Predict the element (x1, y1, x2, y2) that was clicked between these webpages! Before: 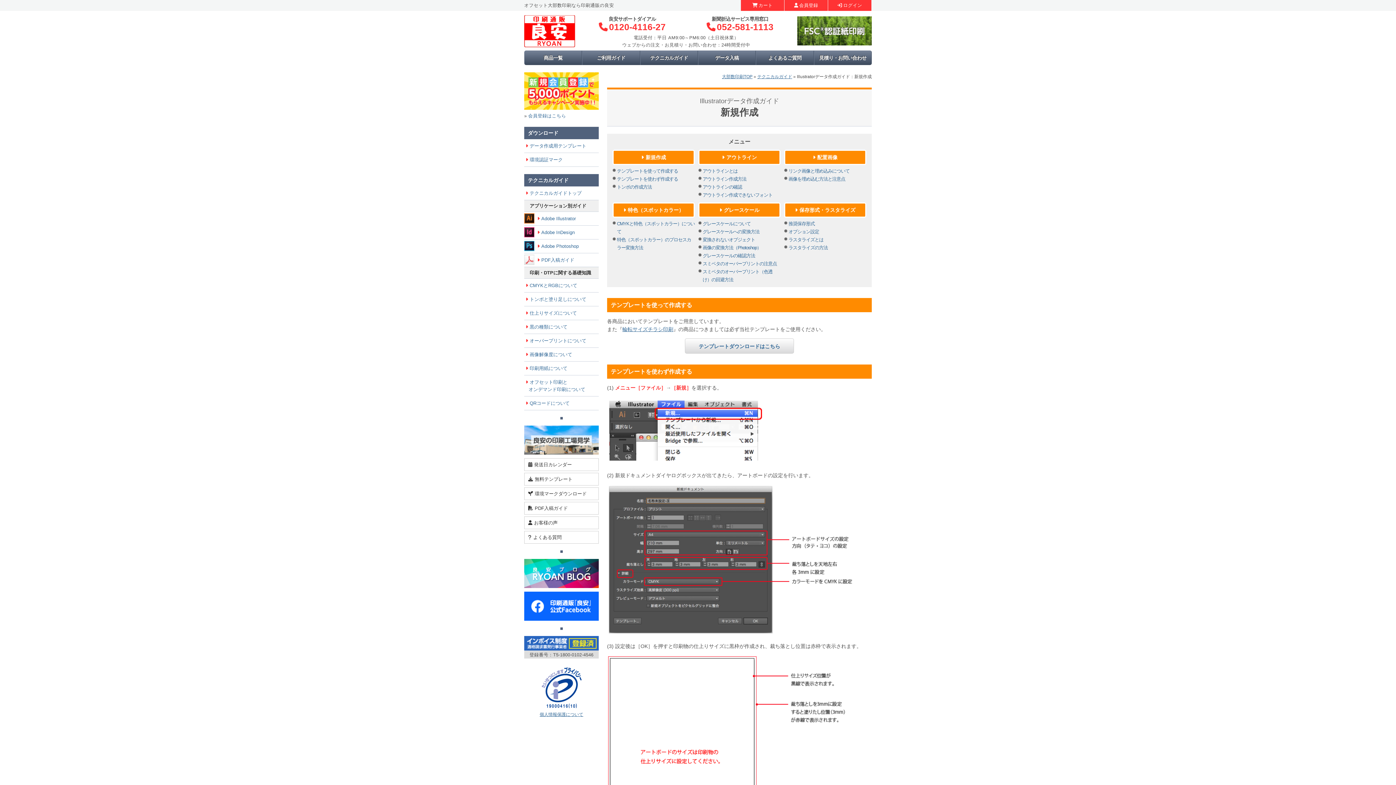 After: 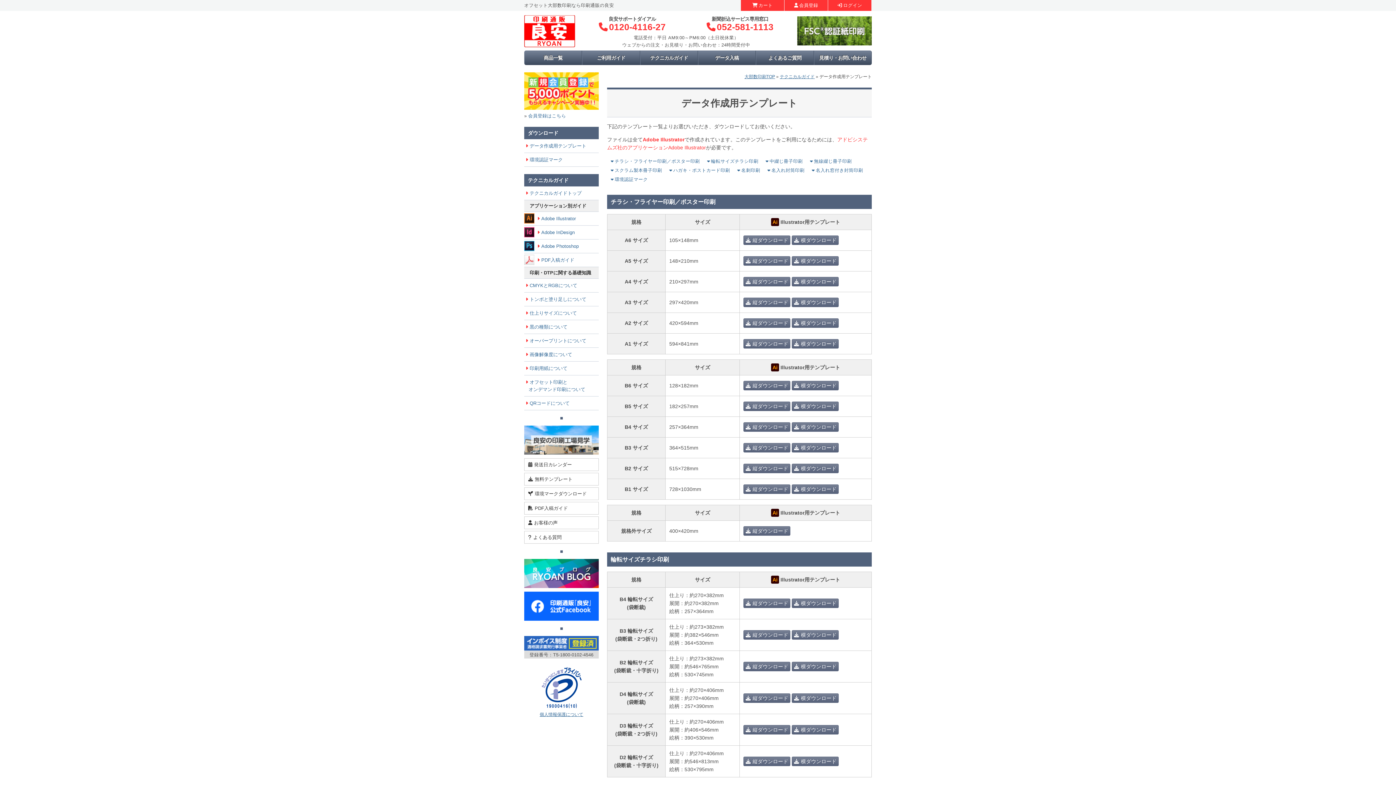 Action: label: 無料テンプレート bbox: (524, 473, 598, 485)